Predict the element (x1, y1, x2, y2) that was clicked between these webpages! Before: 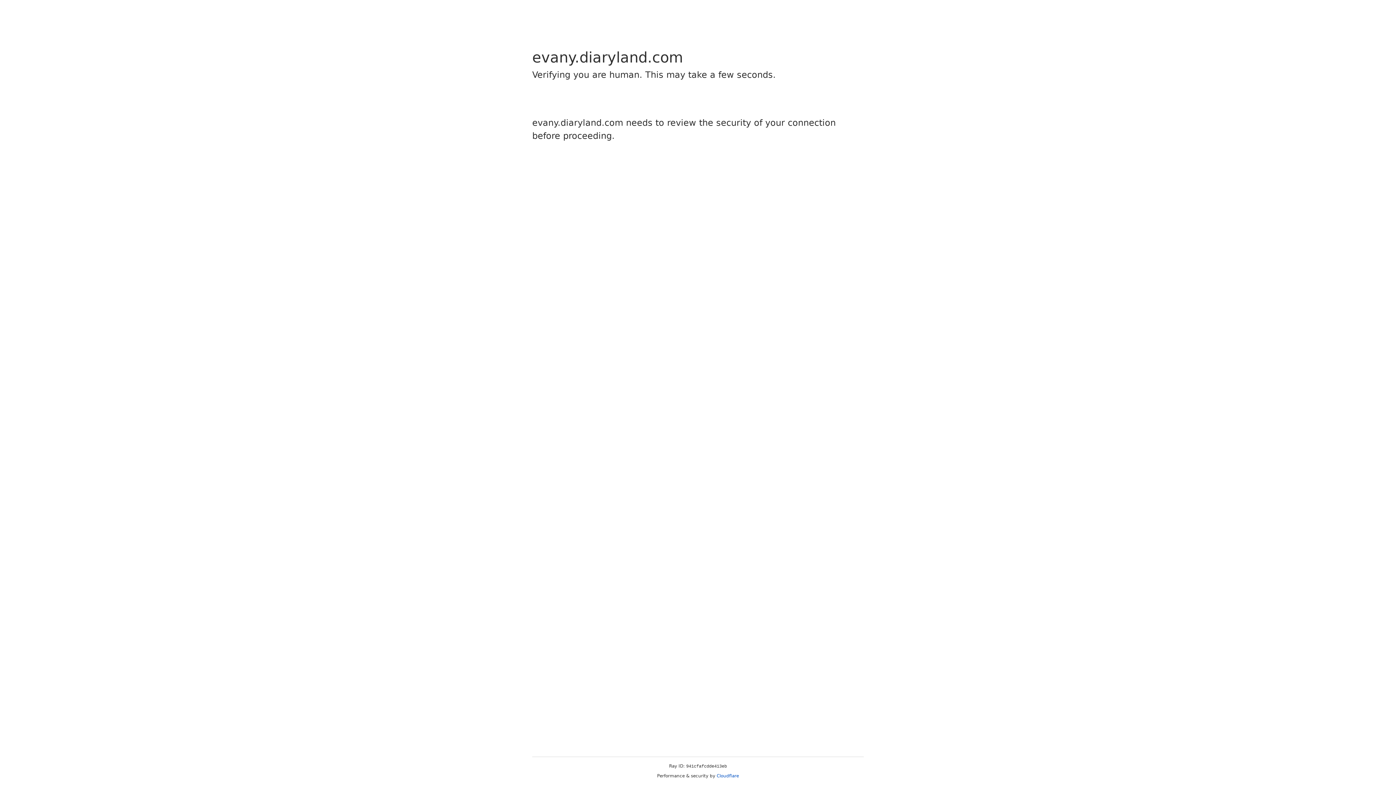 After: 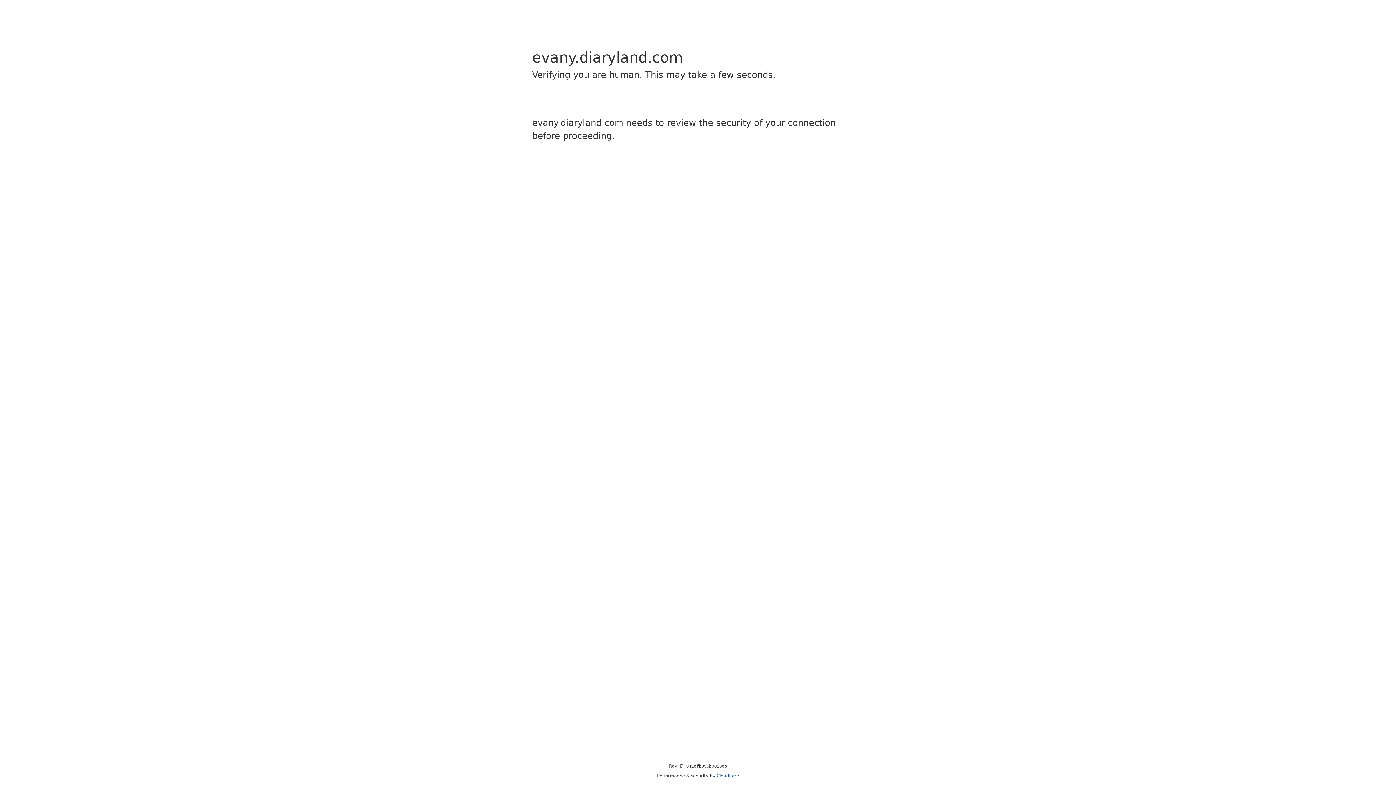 Action: bbox: (716, 773, 739, 778) label: Cloudflare